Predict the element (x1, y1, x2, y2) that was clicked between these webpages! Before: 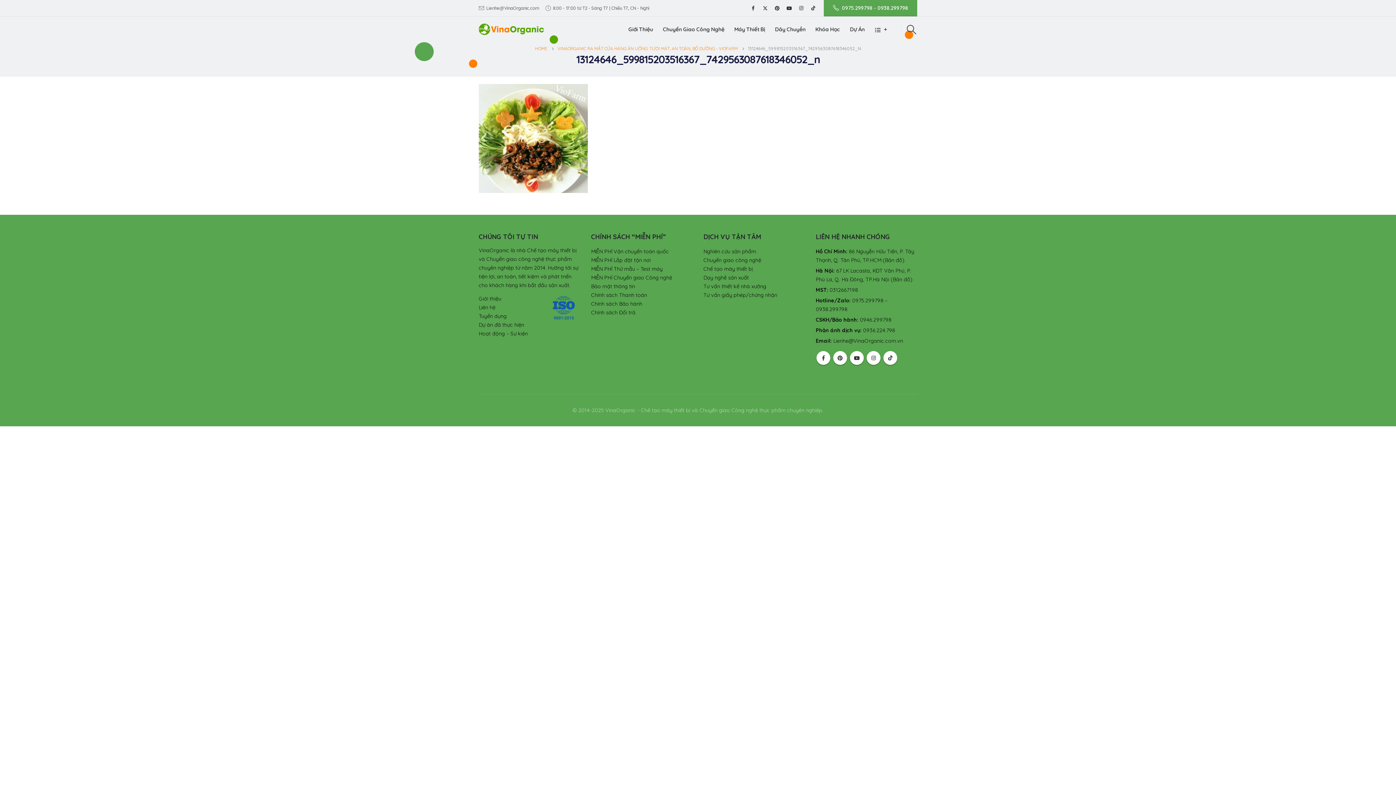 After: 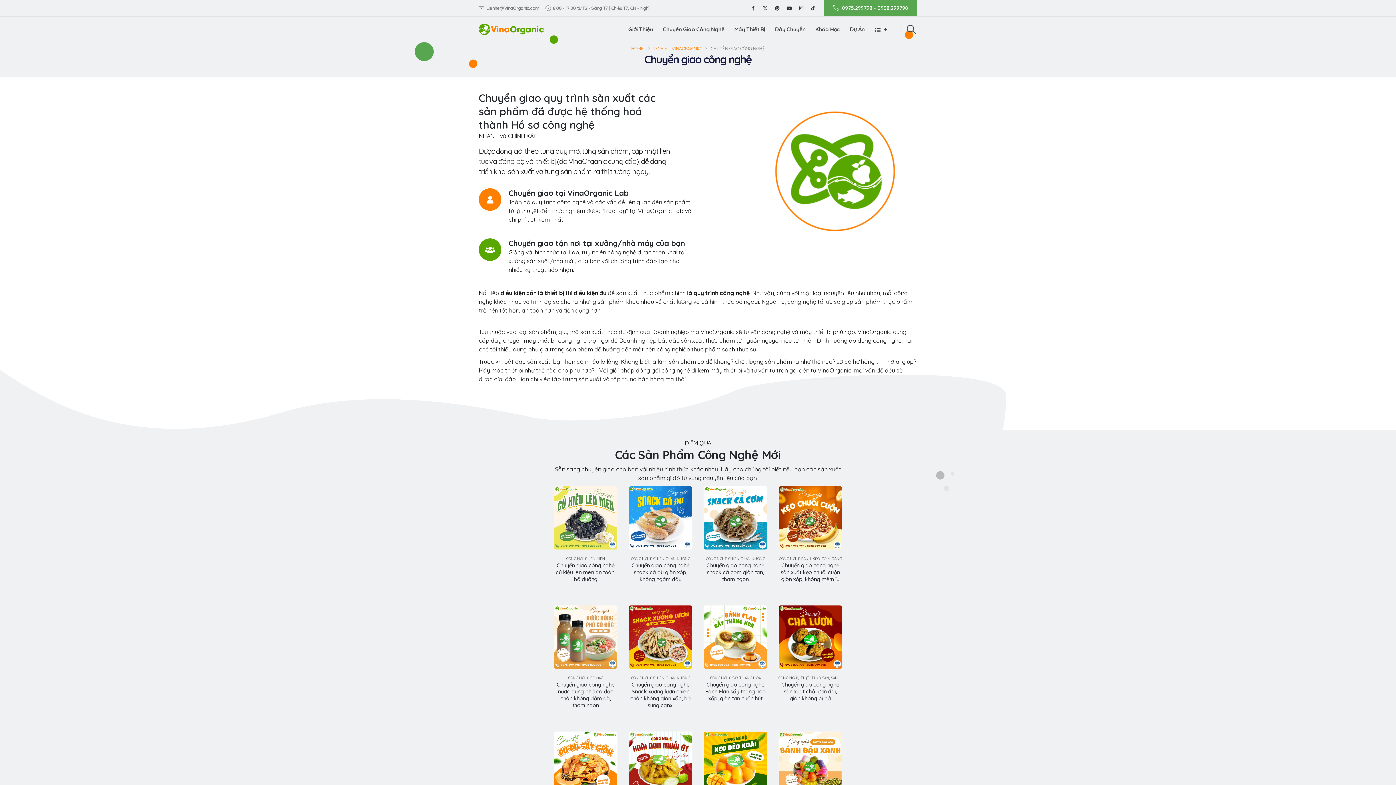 Action: bbox: (703, 257, 761, 263) label: Chuyển giao công nghệ